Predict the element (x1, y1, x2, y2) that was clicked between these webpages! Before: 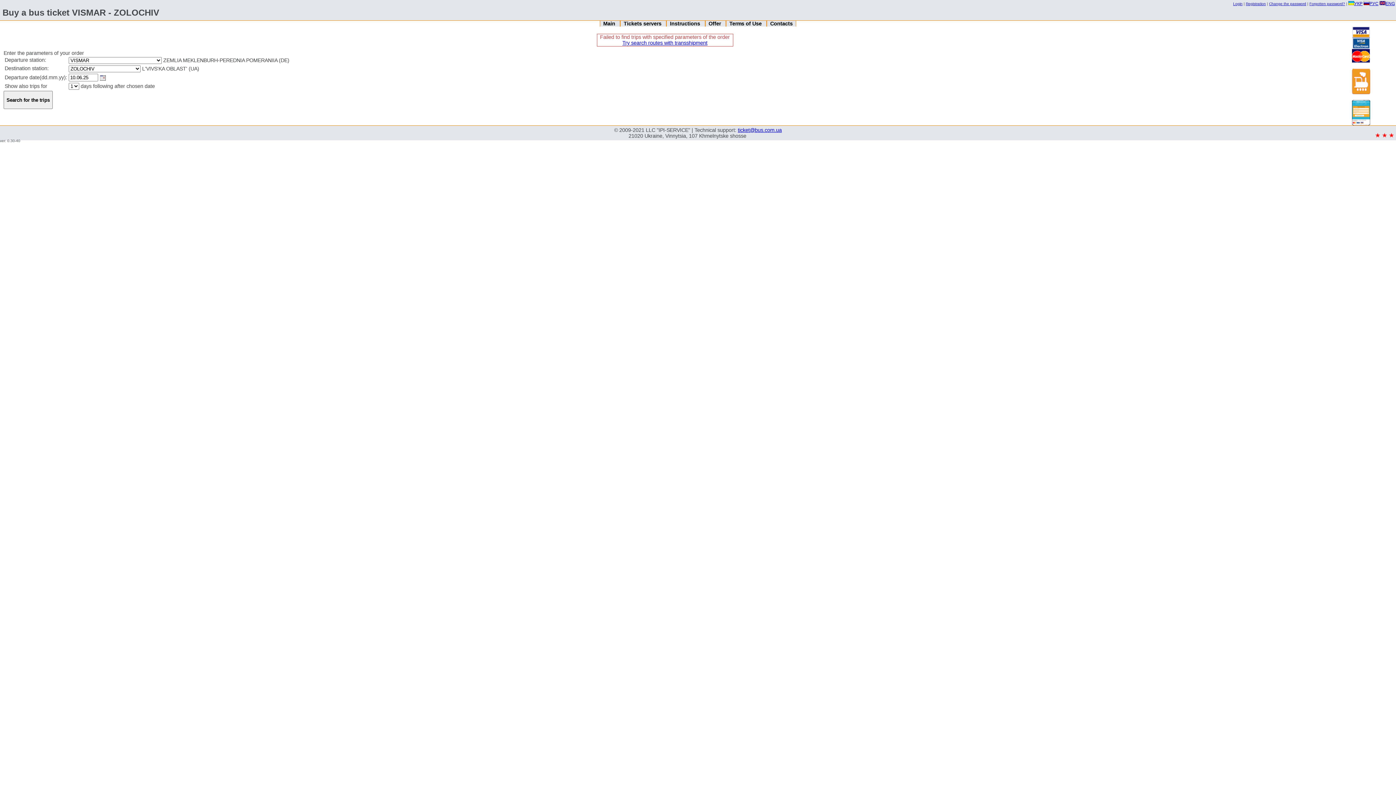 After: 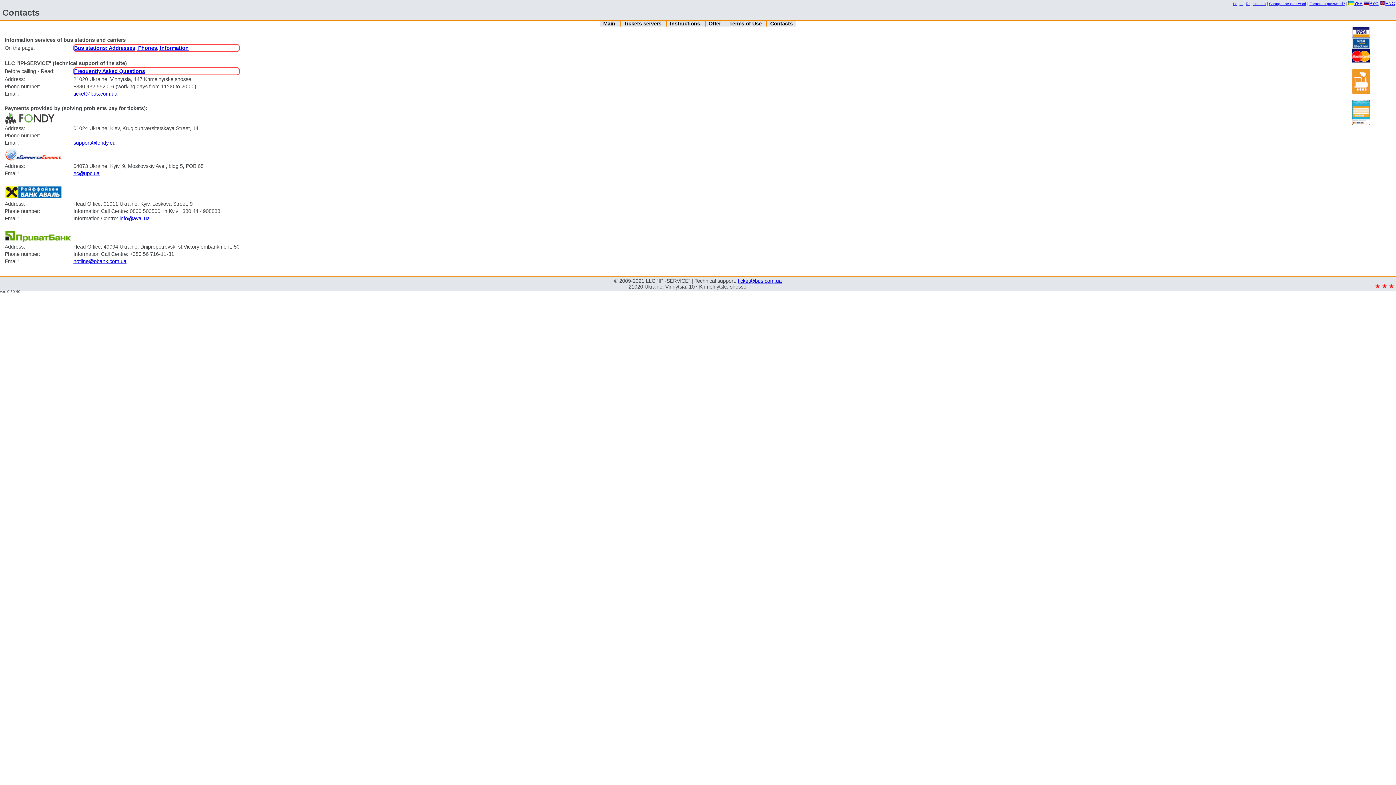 Action: bbox: (767, 19, 796, 27) label: Contacts